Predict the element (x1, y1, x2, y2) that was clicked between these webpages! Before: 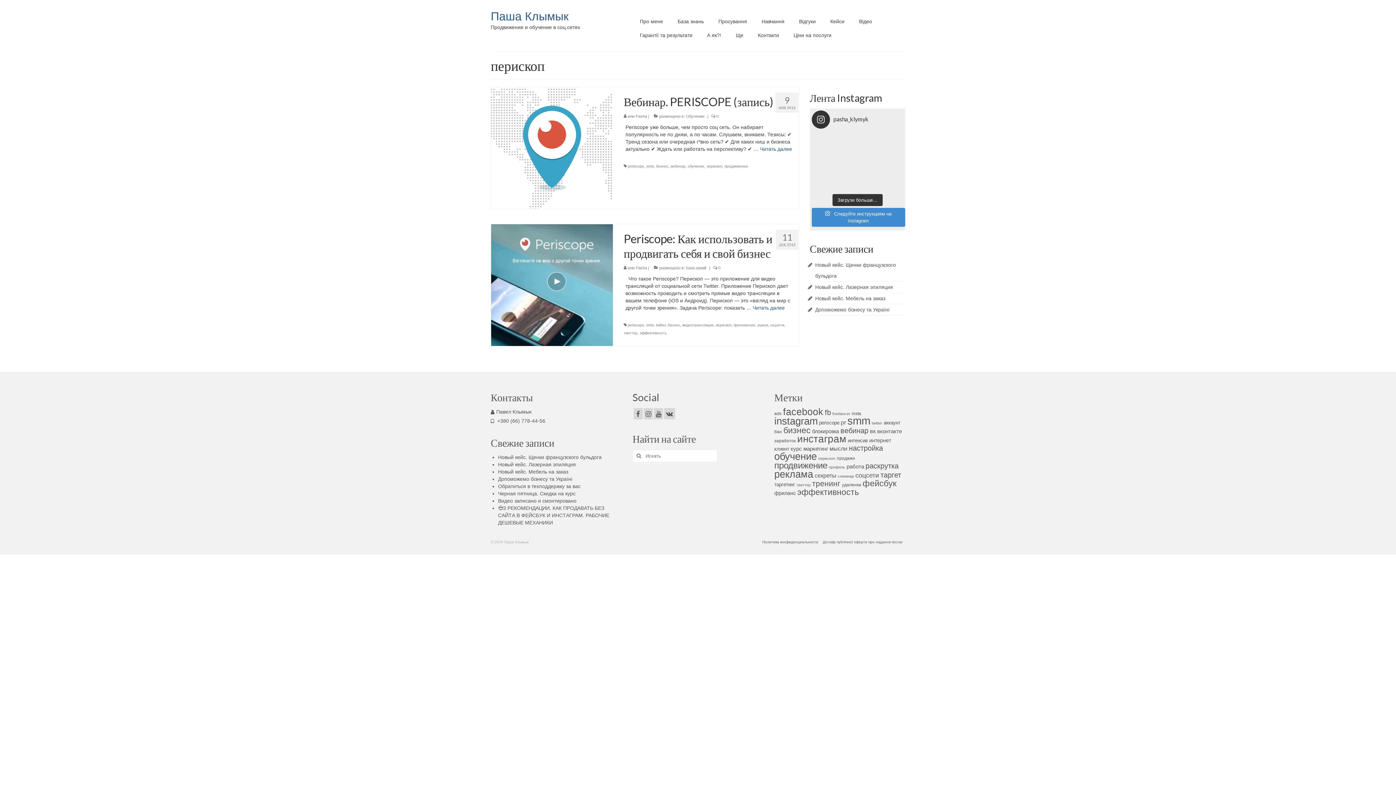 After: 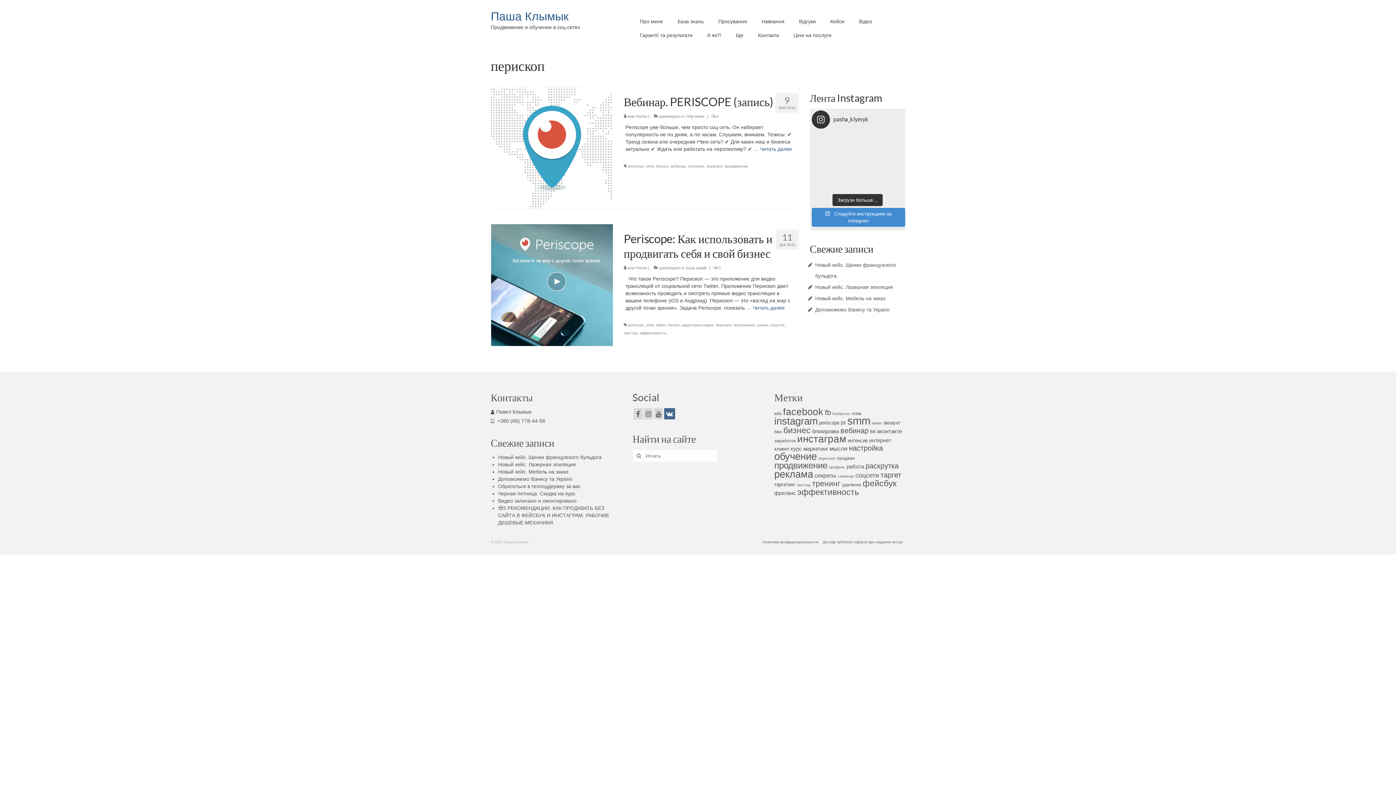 Action: bbox: (664, 408, 675, 419)